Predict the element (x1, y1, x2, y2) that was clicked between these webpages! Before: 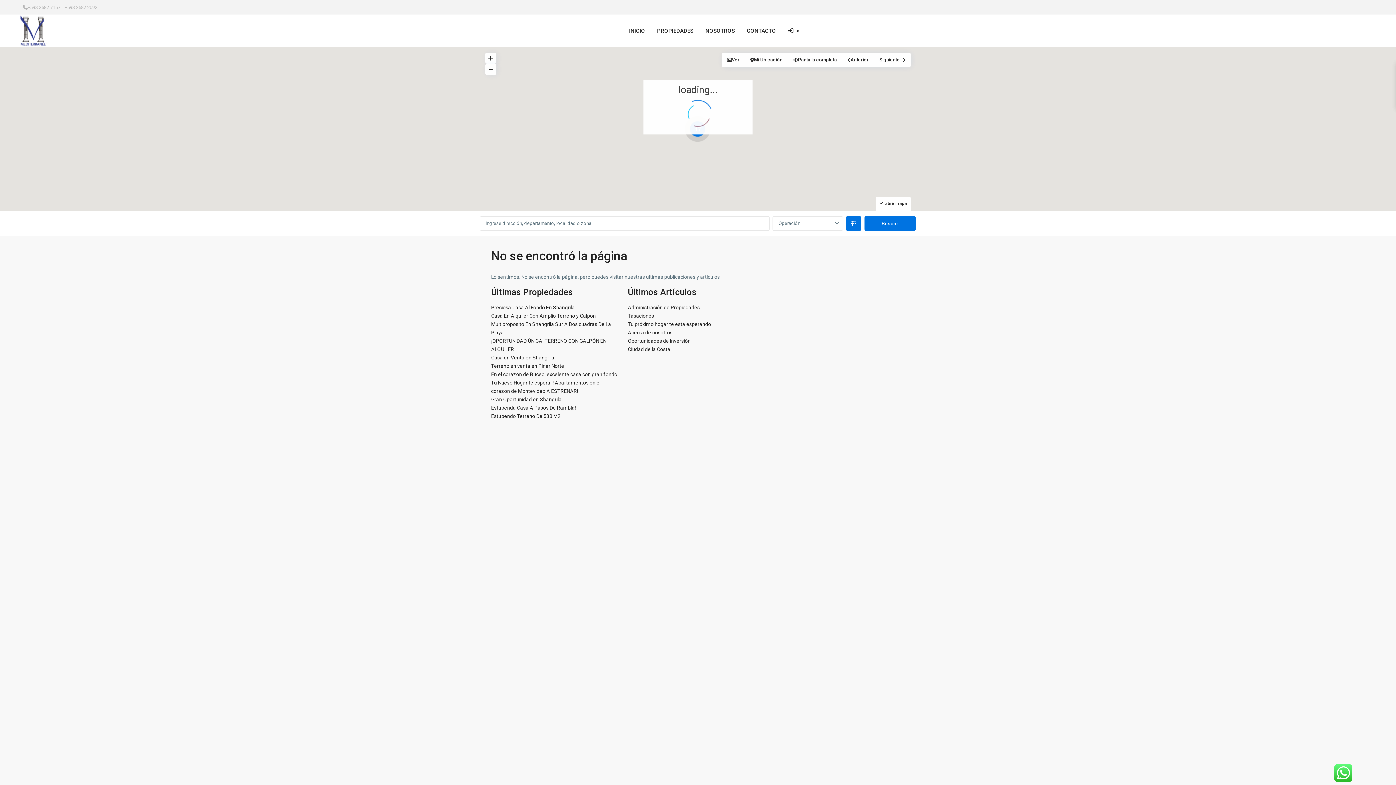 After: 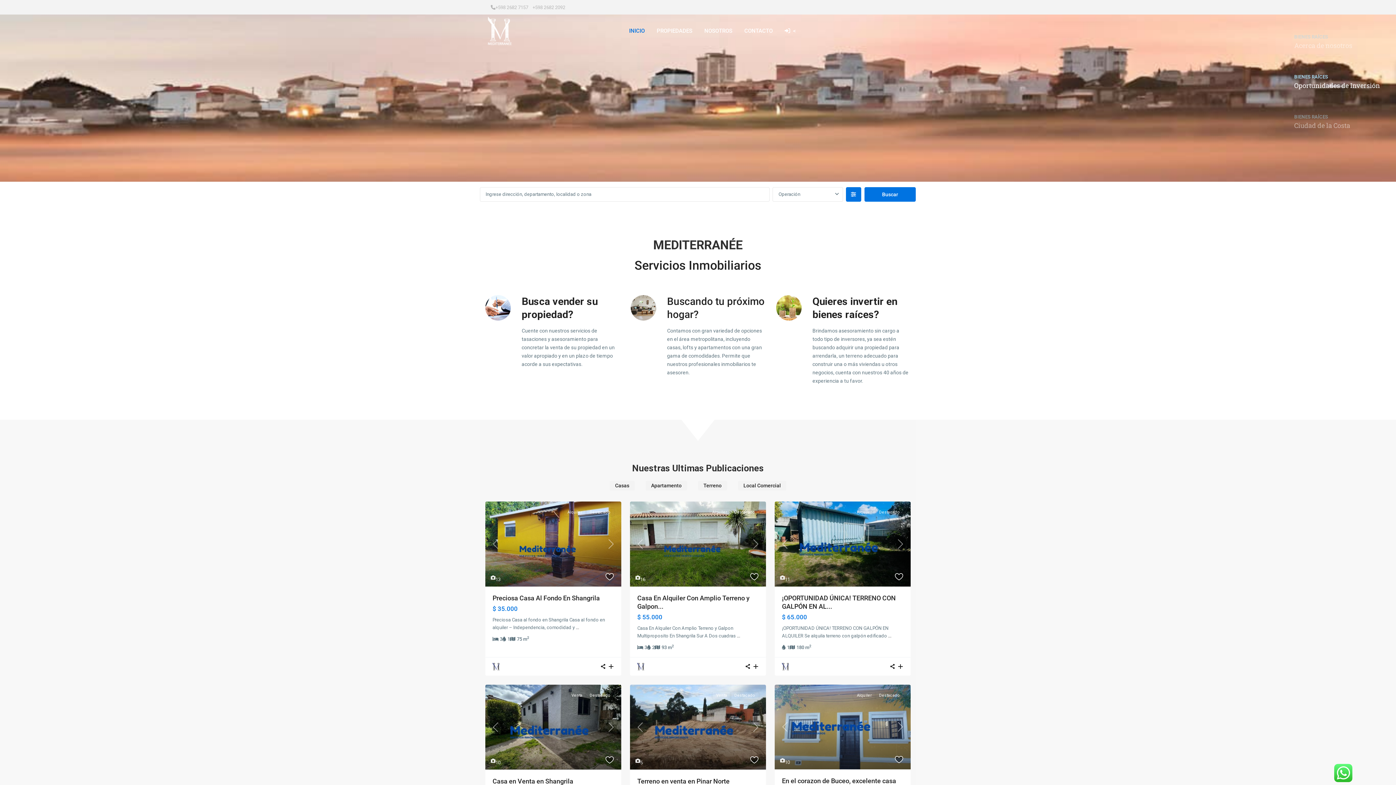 Action: bbox: (17, 14, 49, 47)